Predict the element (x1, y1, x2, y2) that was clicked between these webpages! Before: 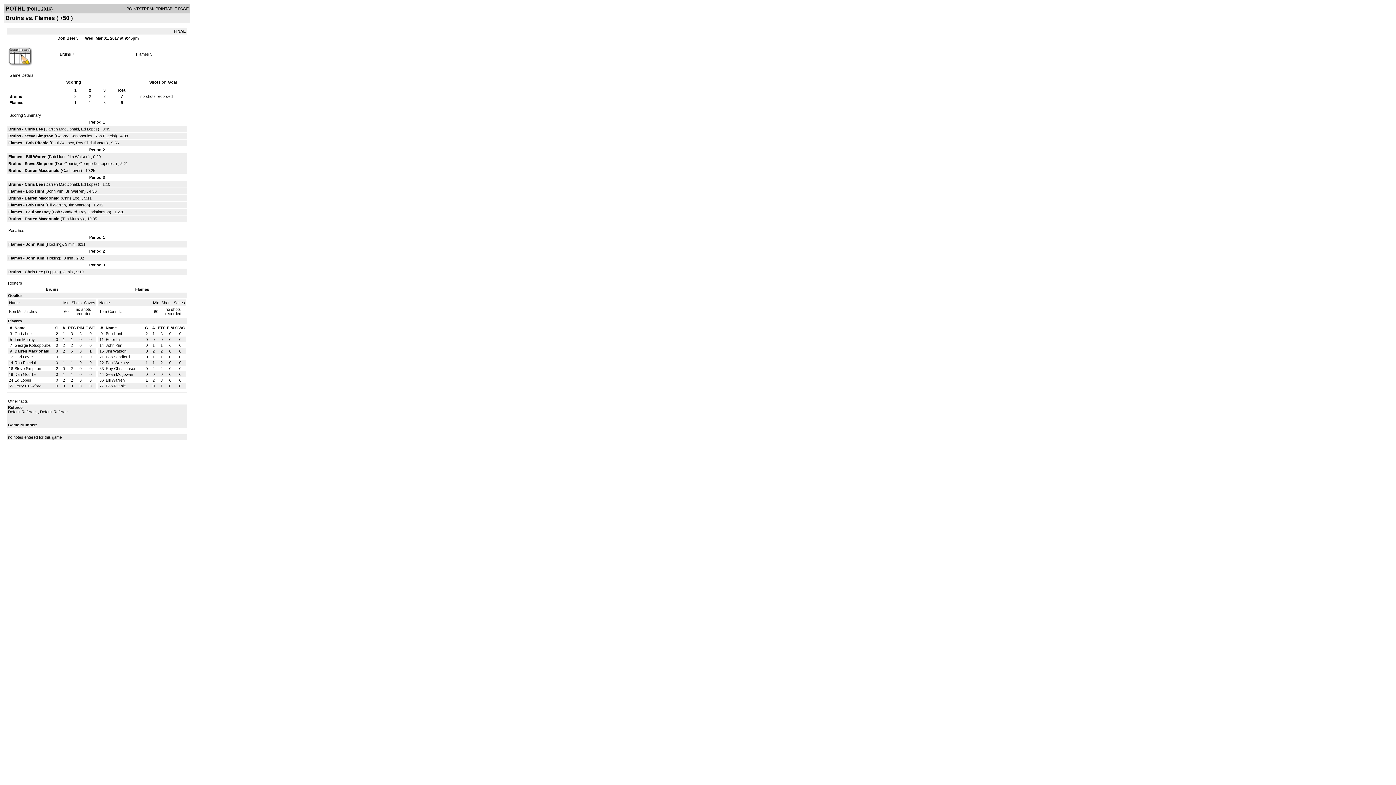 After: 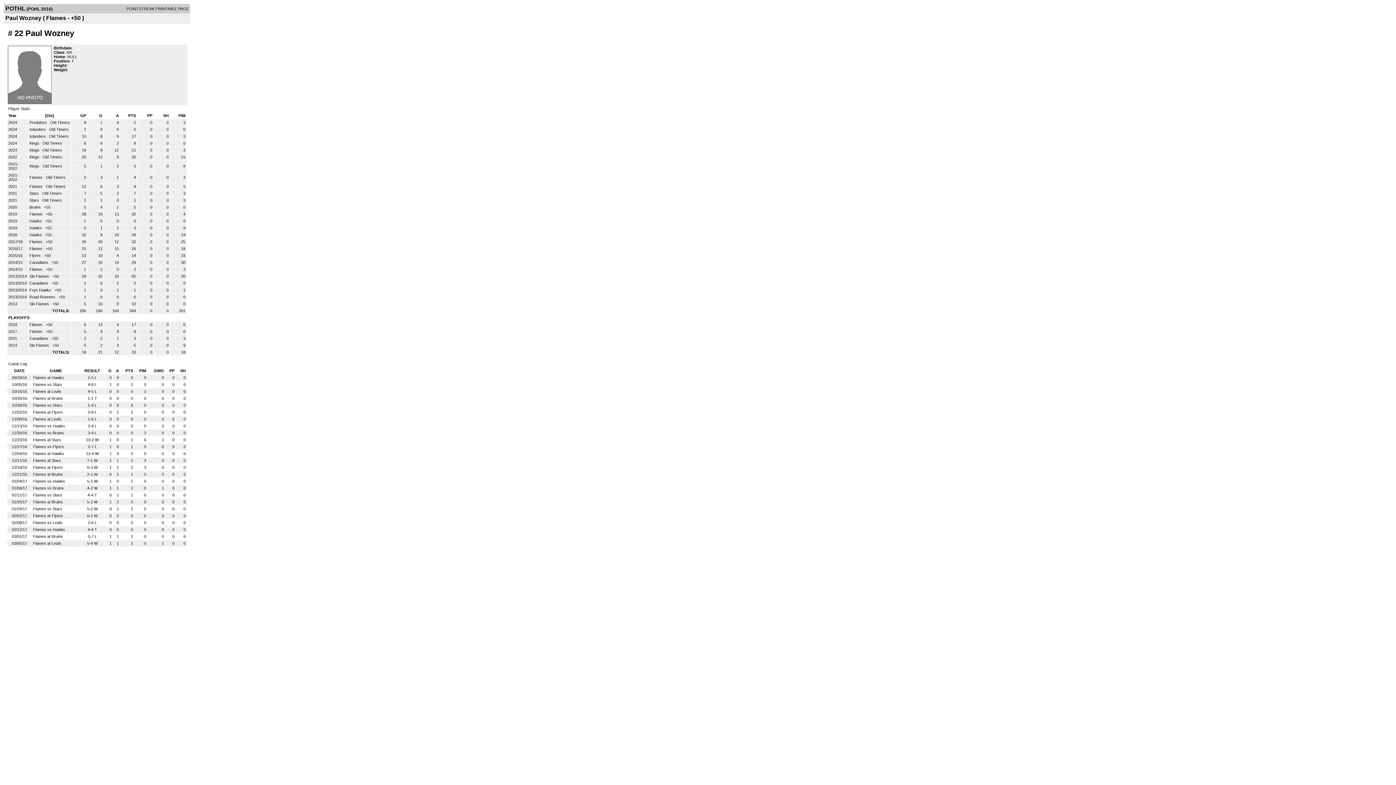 Action: bbox: (50, 140, 73, 145) label: Paul Wozney